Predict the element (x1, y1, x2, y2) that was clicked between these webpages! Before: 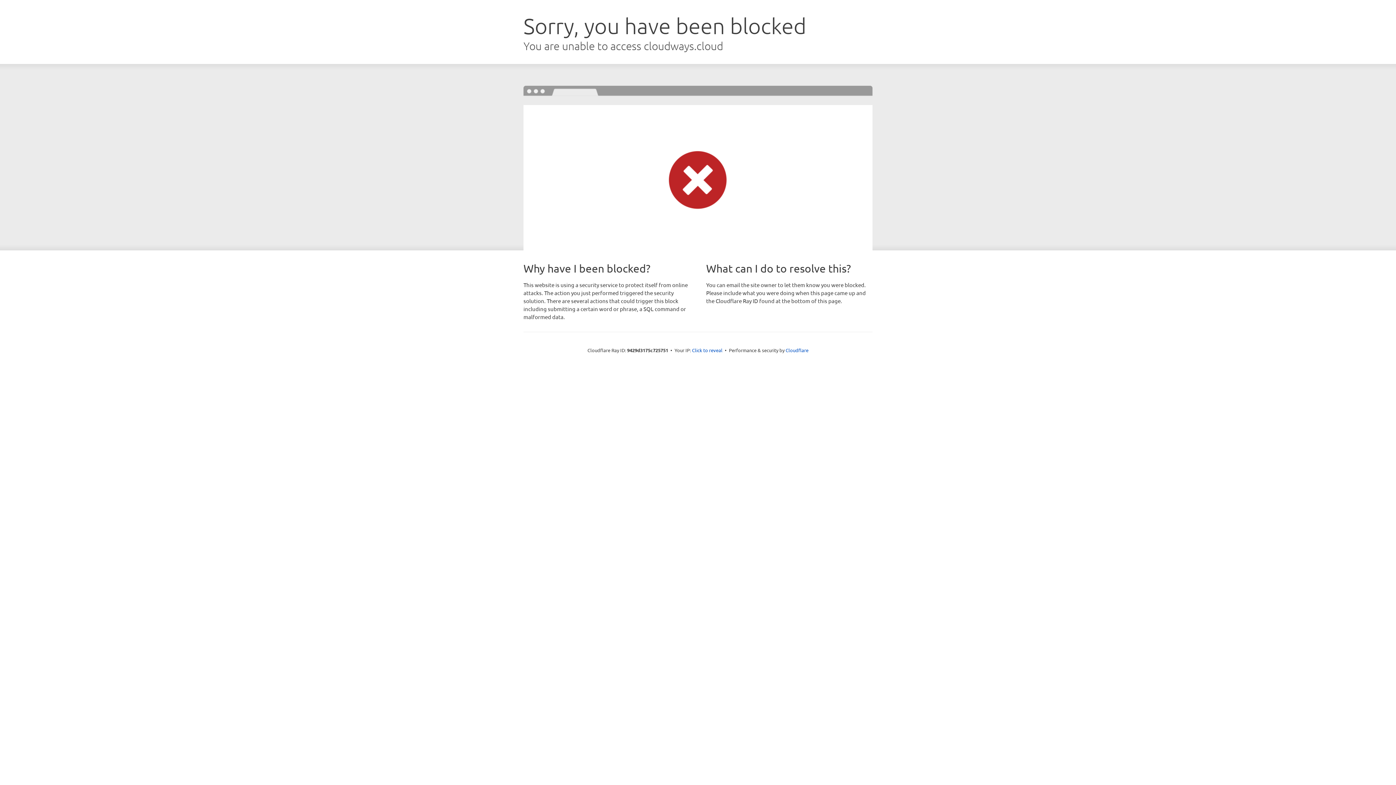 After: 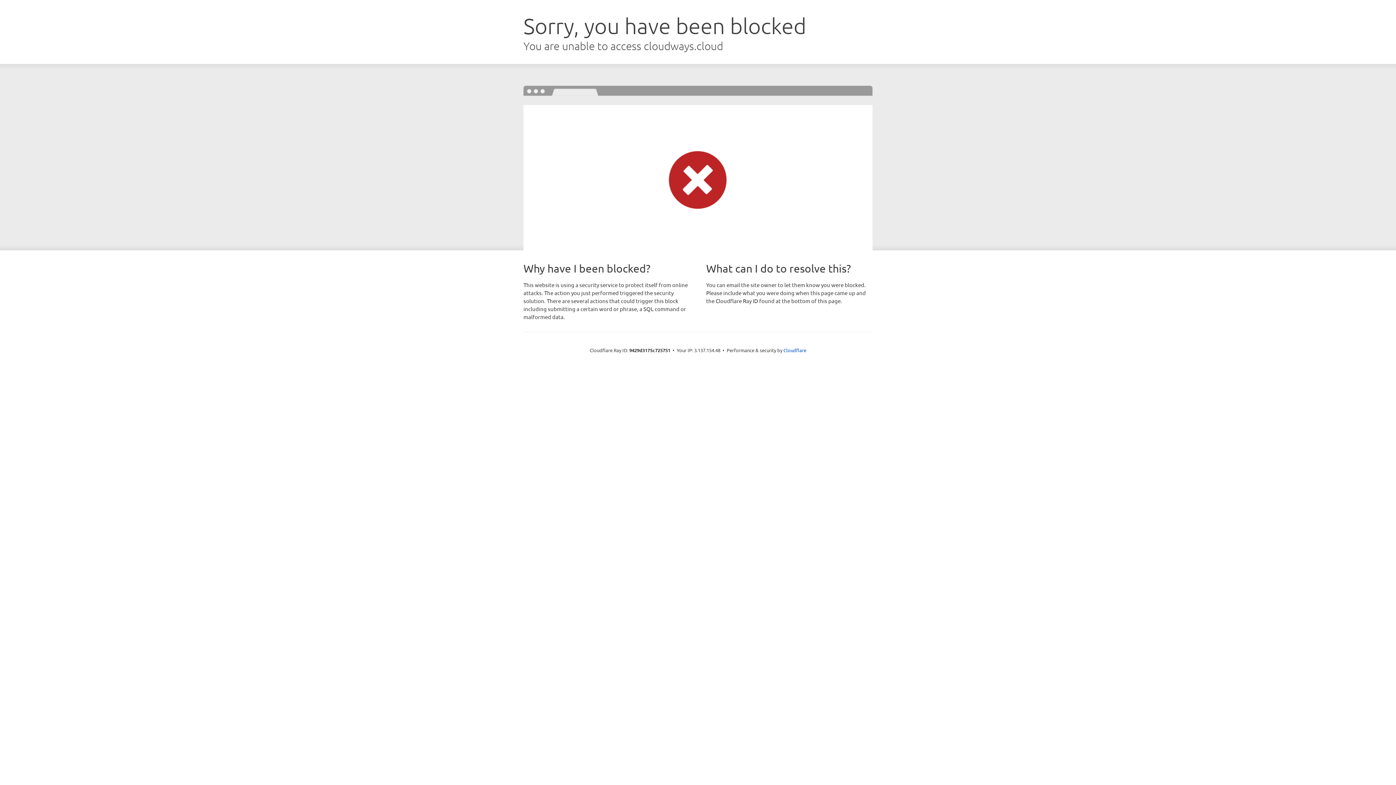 Action: label: Click to reveal bbox: (692, 346, 722, 353)